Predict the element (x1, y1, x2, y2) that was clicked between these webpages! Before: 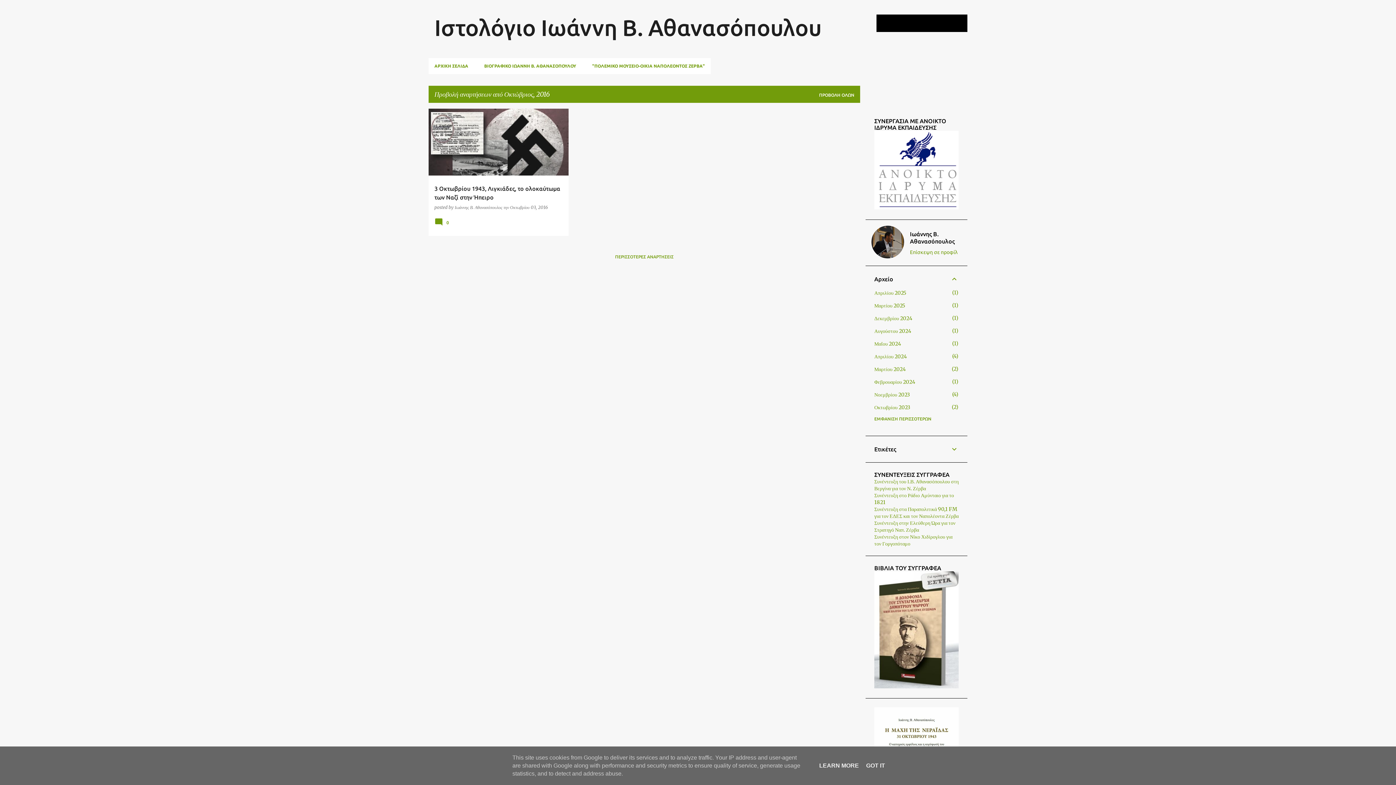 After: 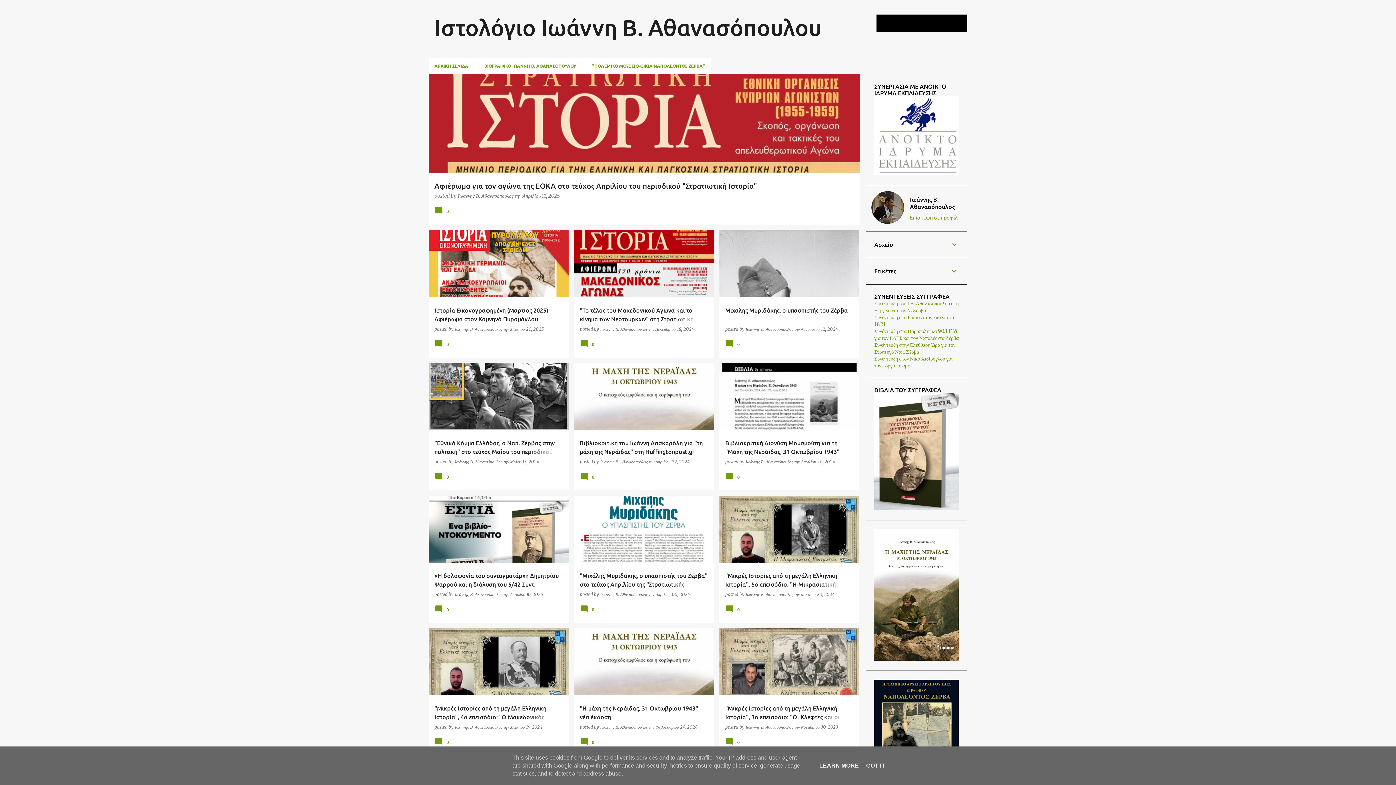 Action: bbox: (808, 92, 854, 97) label: ΠΡΟΒΟΛΗ ΟΛΩΝ